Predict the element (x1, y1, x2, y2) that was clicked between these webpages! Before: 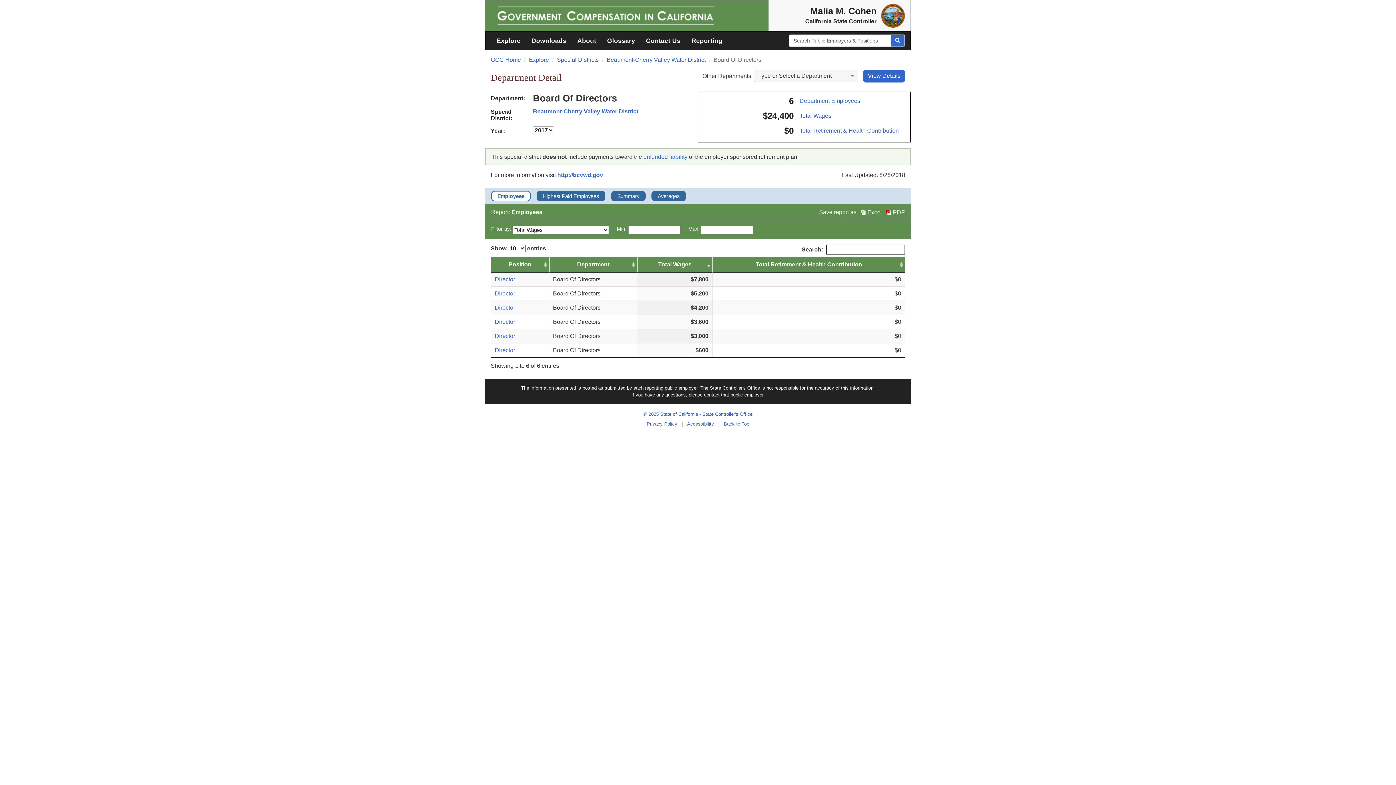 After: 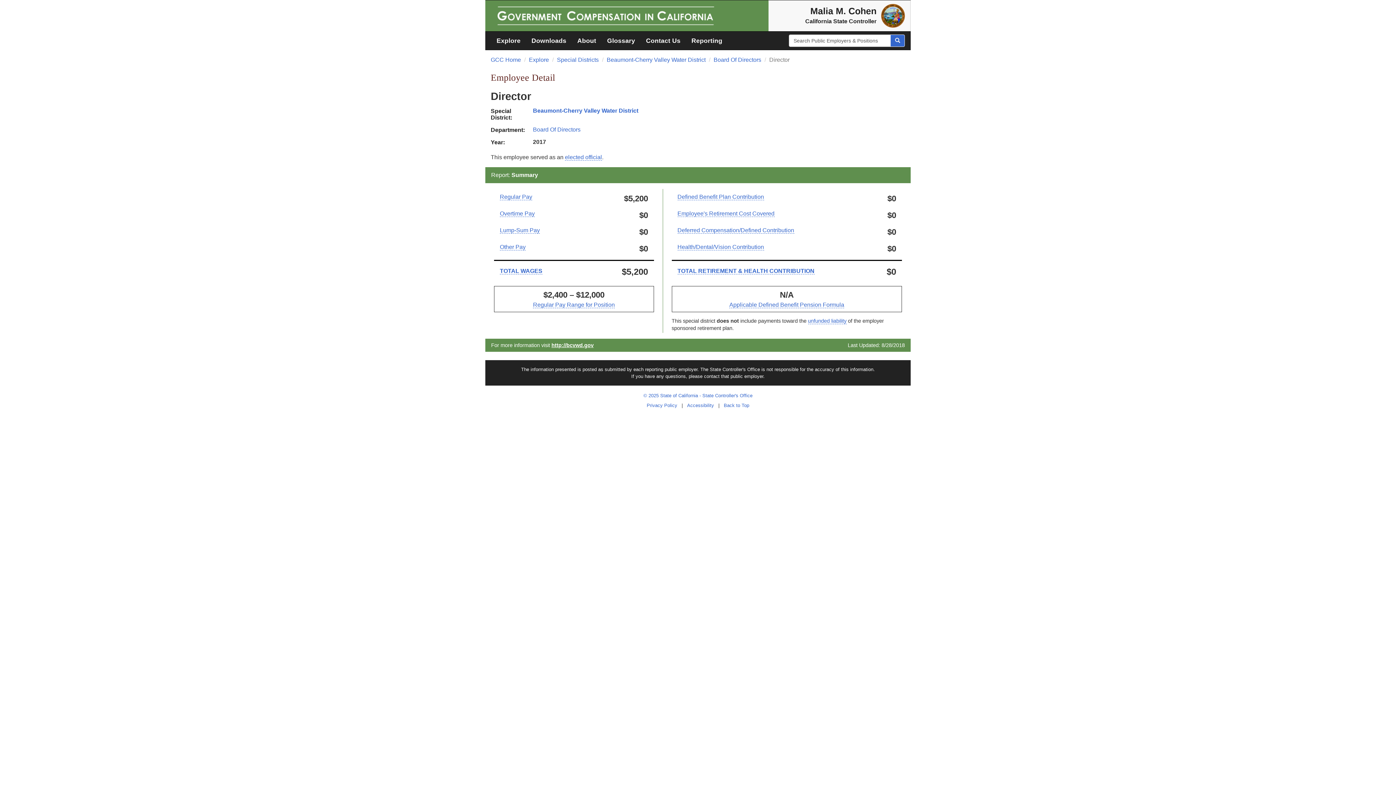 Action: label: Director bbox: (494, 290, 515, 296)